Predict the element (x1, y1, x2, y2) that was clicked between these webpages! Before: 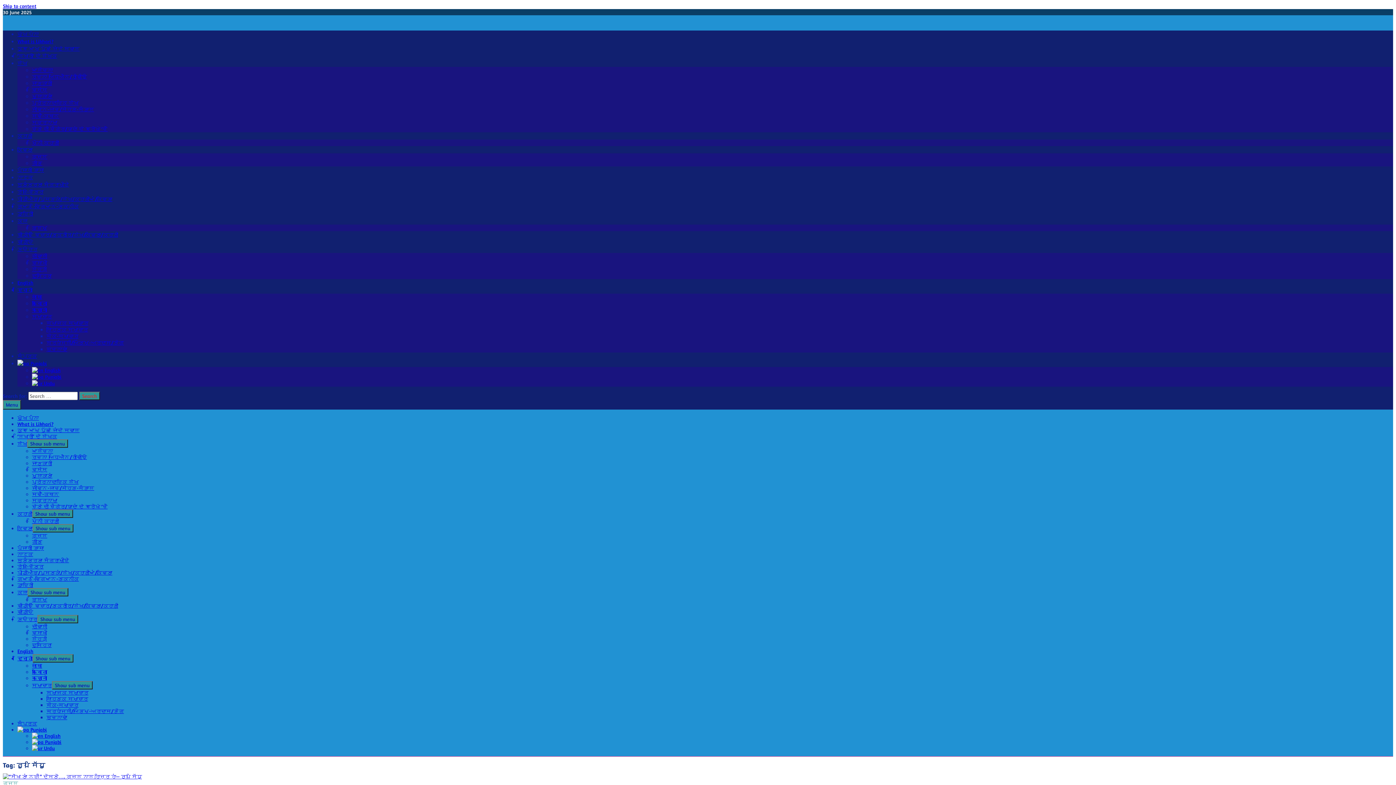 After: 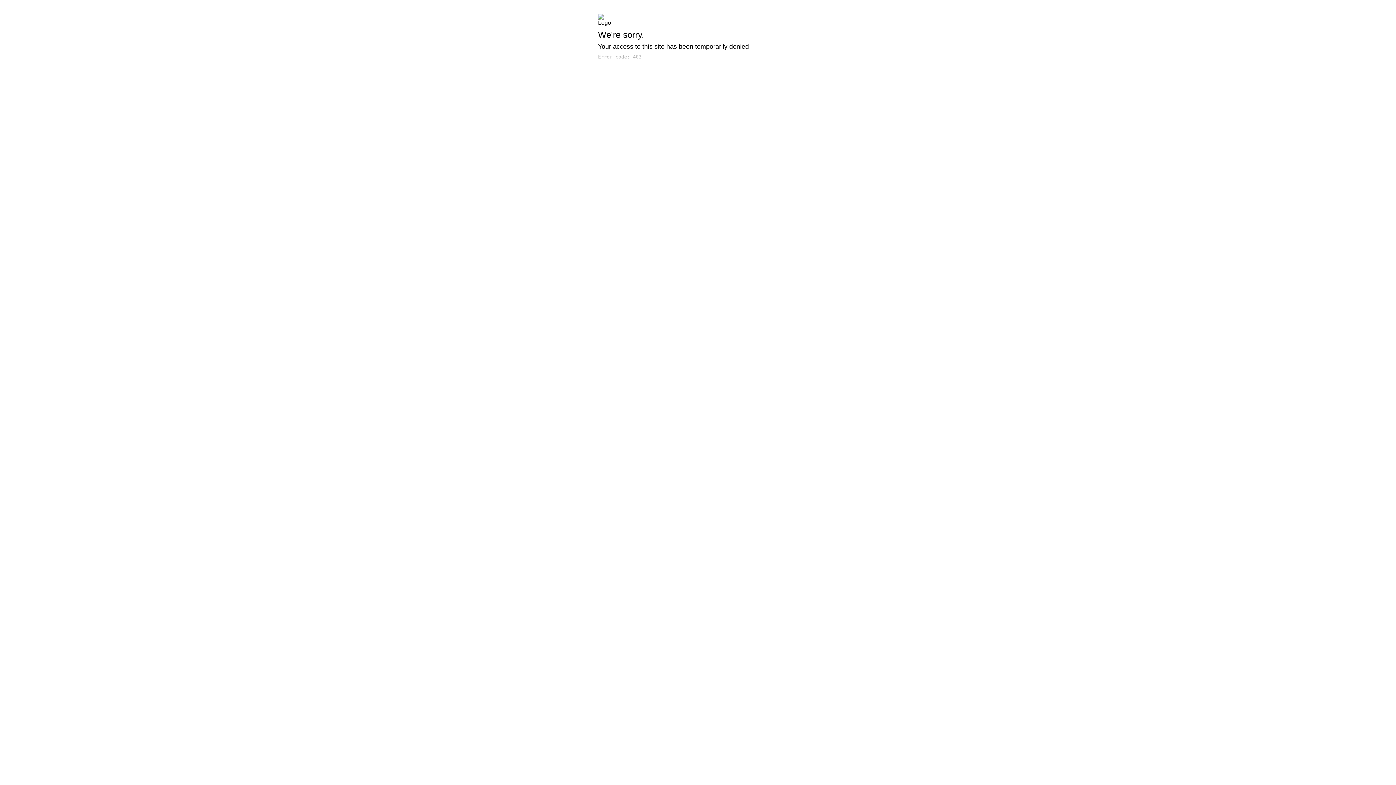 Action: label: ਰੇਖਾ-ਚਿੱਤਰ bbox: (17, 188, 43, 194)